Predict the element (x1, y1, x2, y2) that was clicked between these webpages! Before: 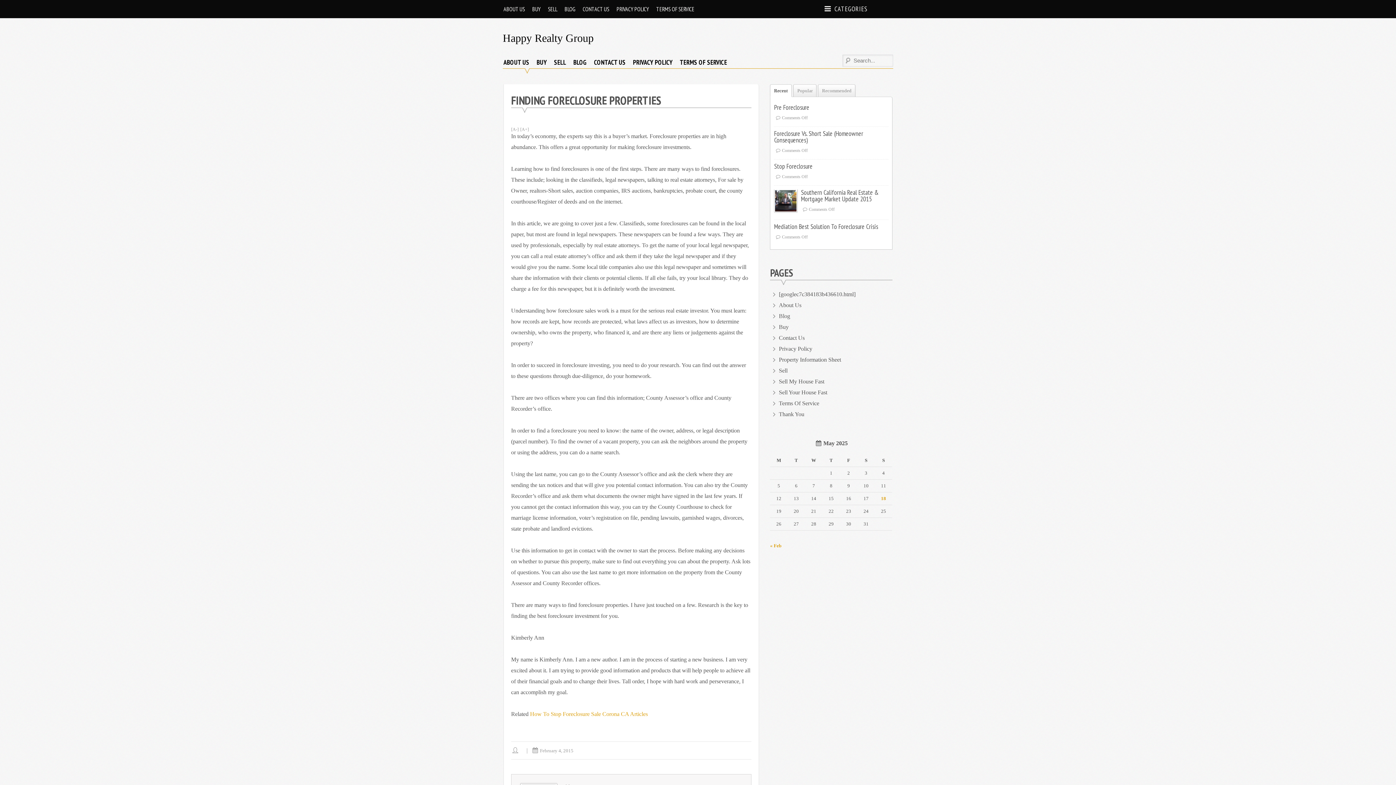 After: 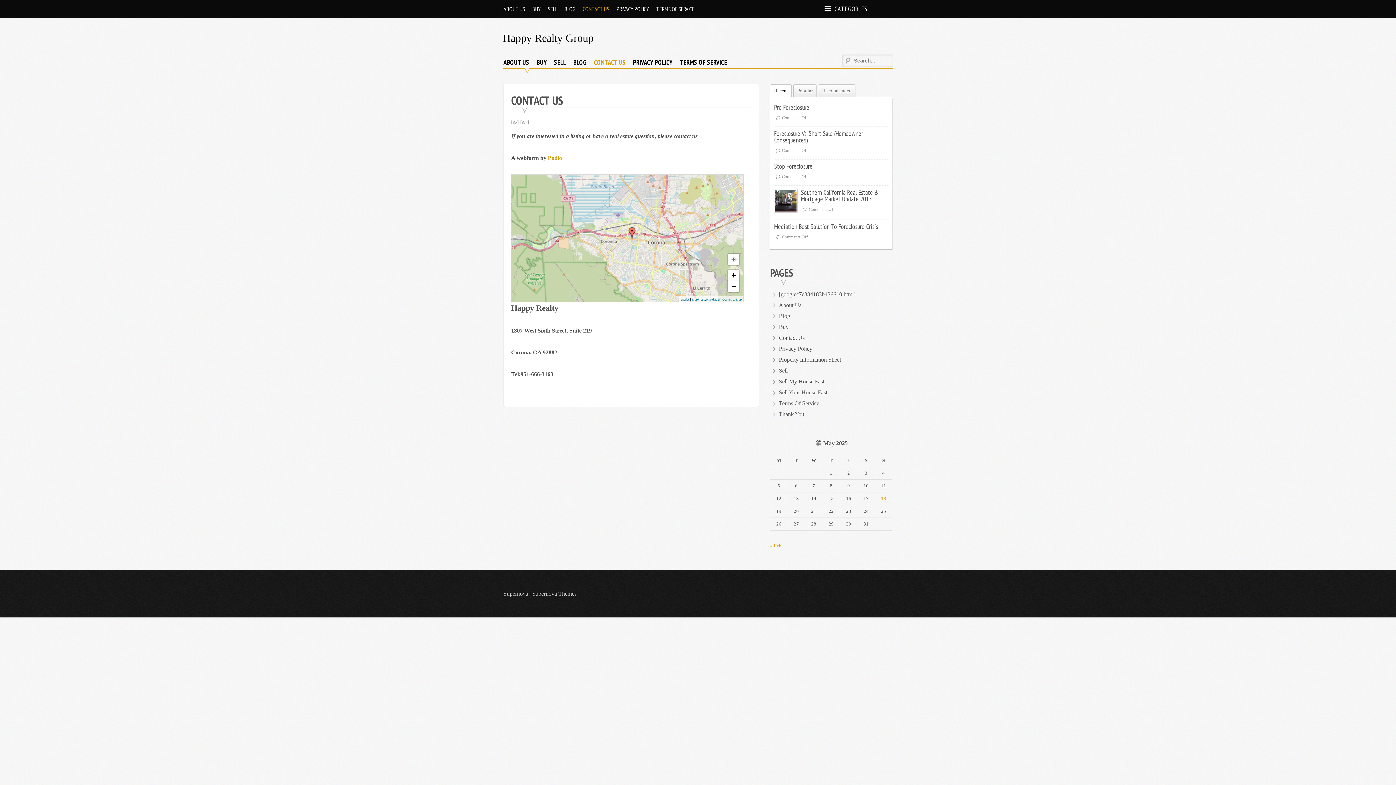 Action: bbox: (779, 334, 804, 341) label: Contact Us